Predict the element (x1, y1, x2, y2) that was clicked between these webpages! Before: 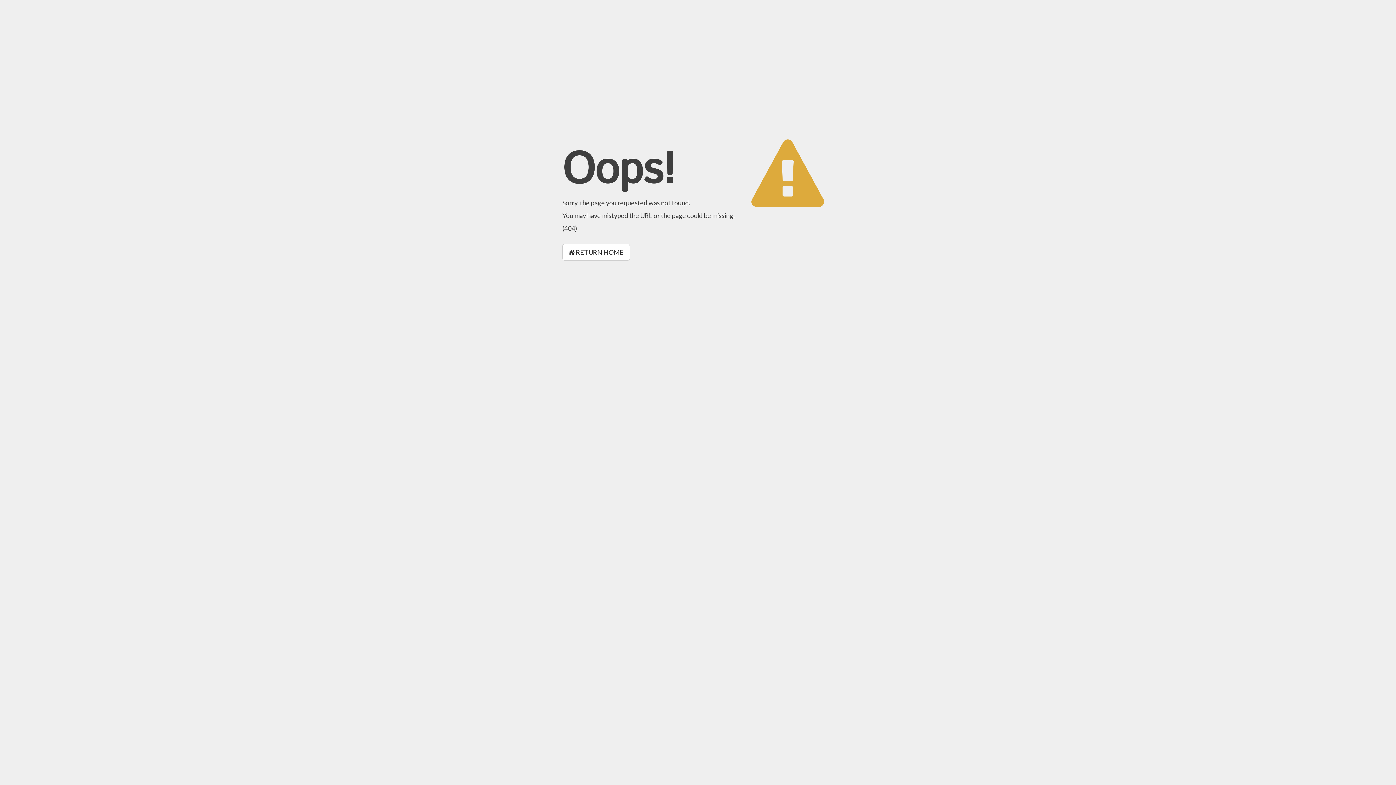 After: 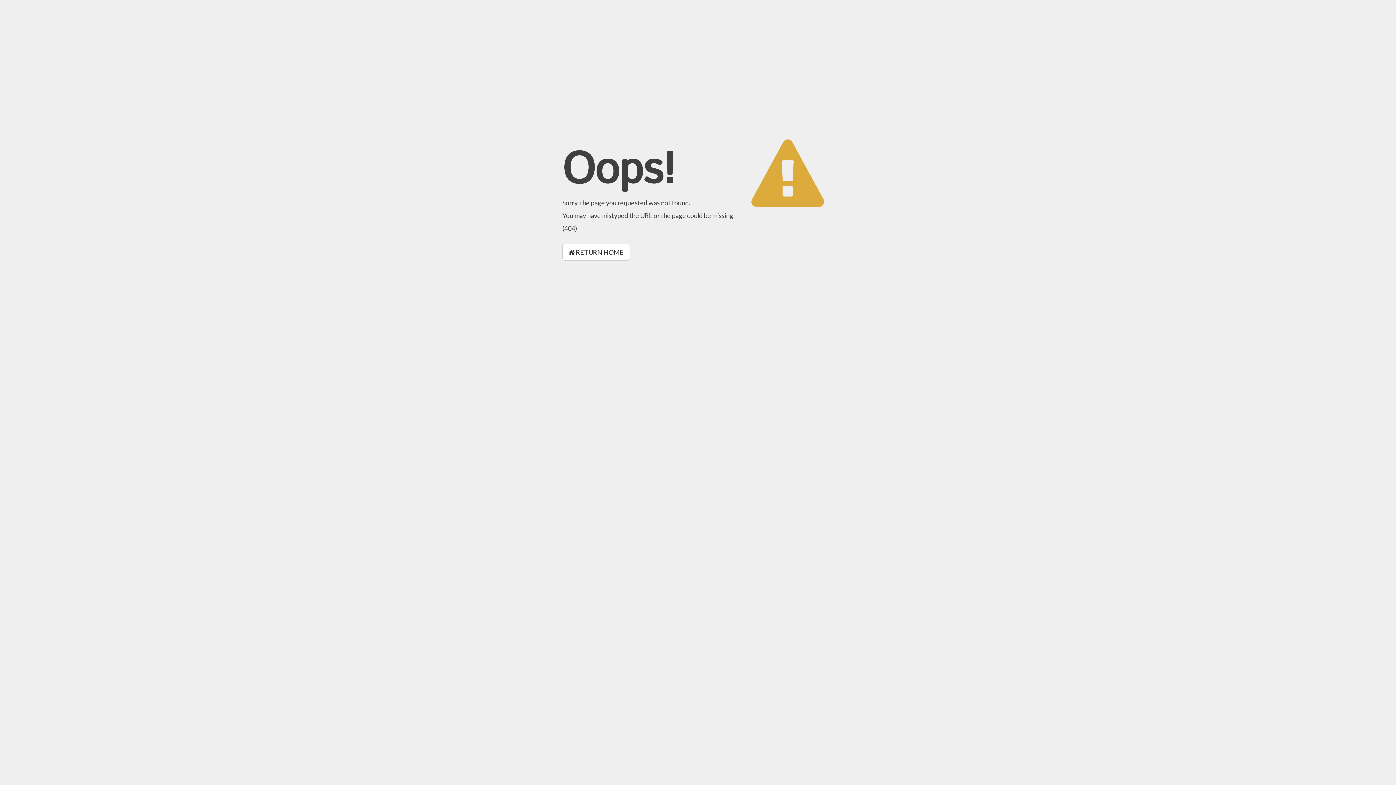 Action: label:  RETURN HOME bbox: (562, 244, 630, 260)